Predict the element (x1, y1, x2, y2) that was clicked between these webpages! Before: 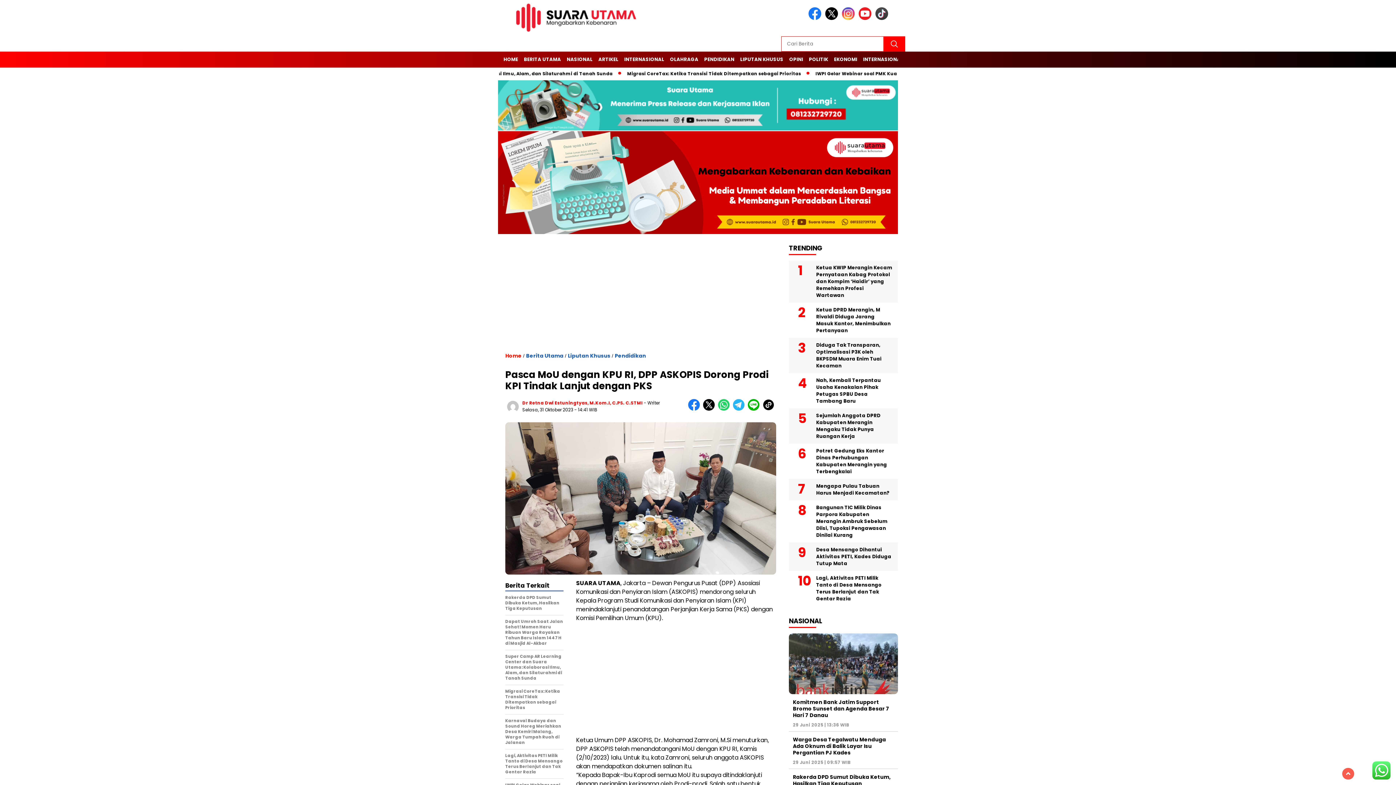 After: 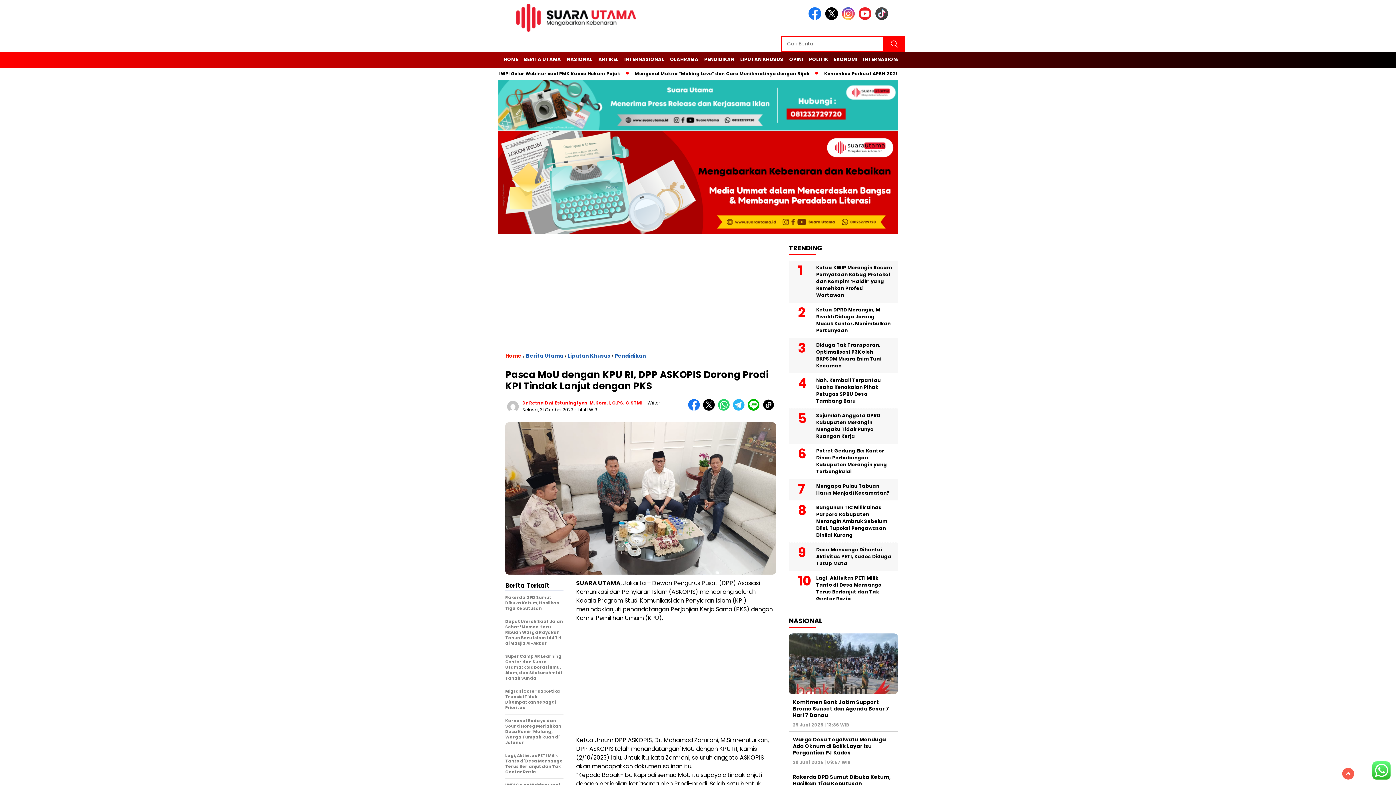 Action: bbox: (842, 15, 857, 21)